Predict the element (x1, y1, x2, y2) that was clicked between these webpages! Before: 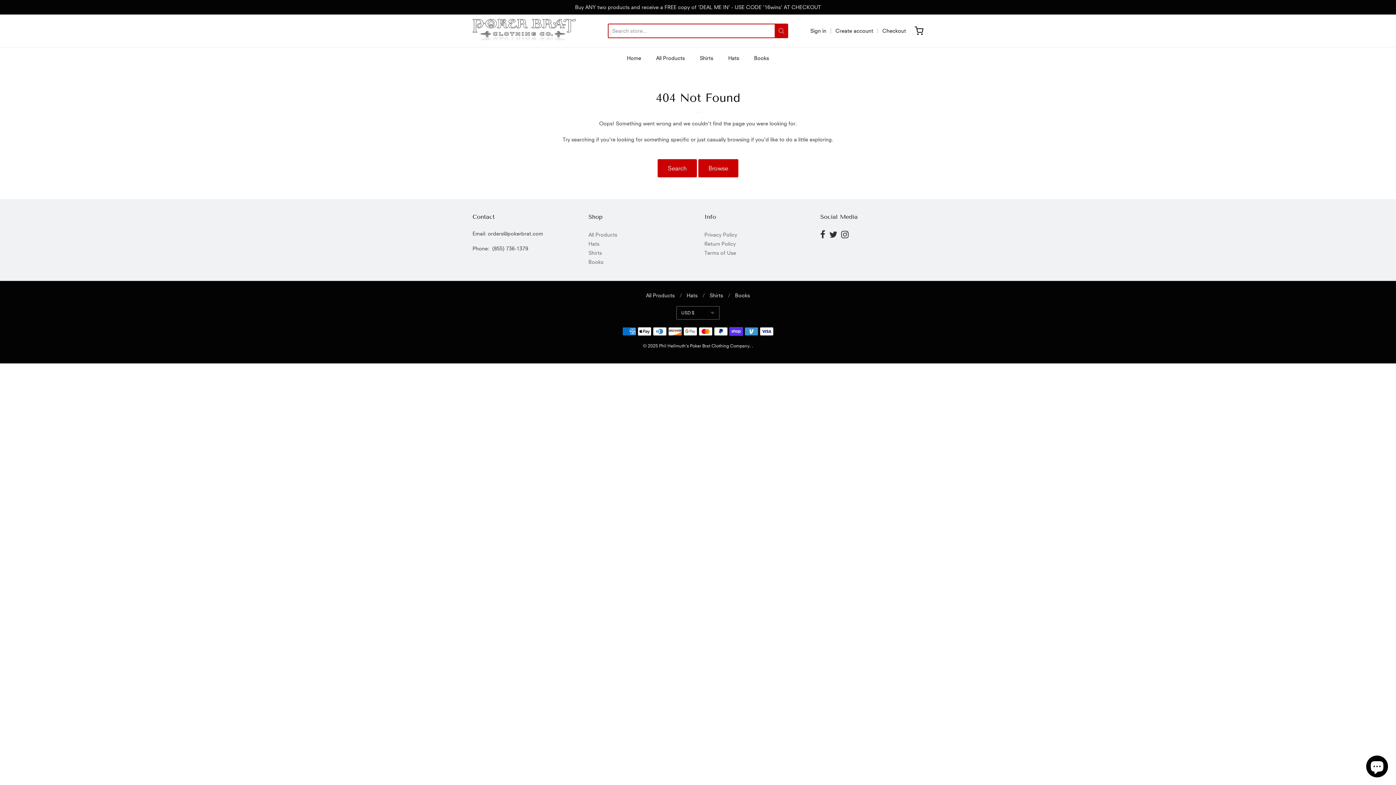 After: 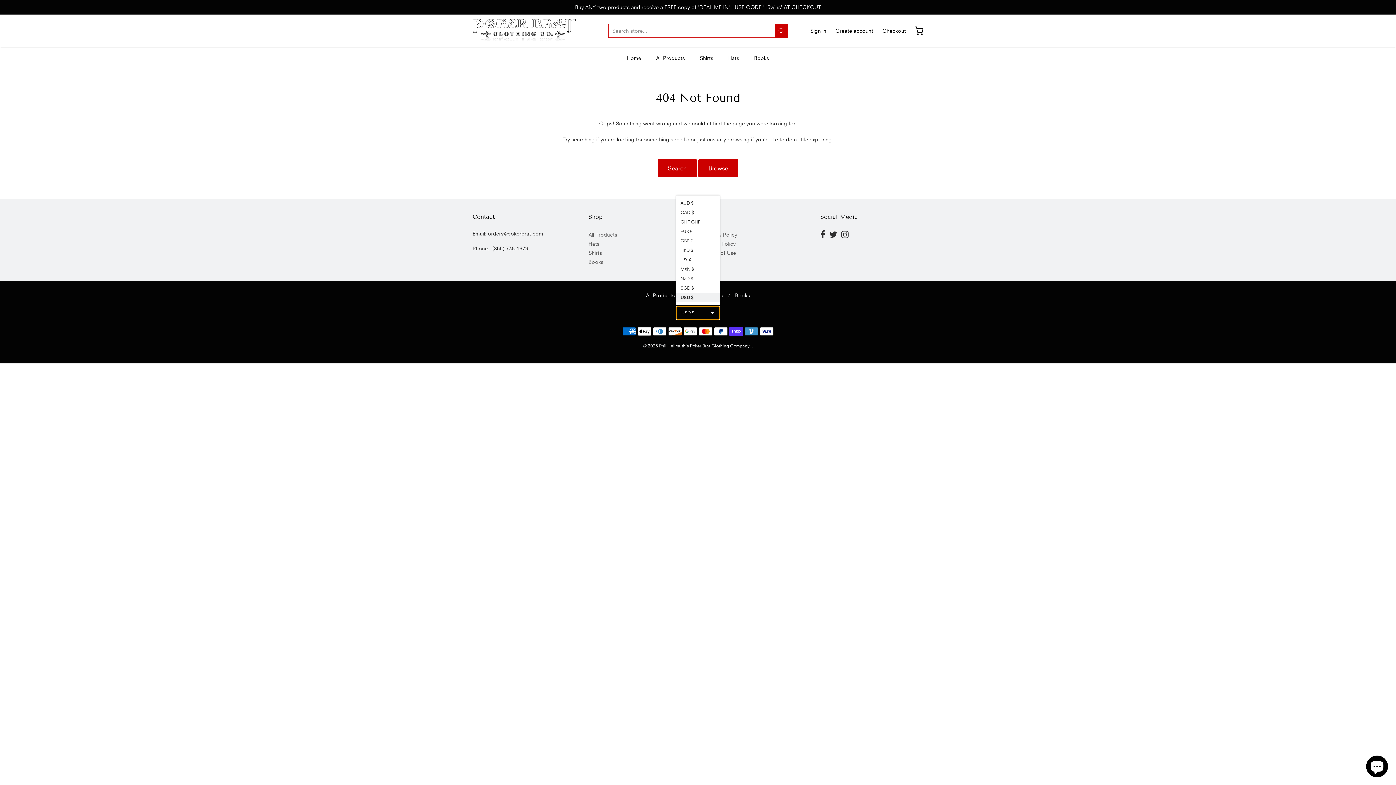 Action: bbox: (676, 306, 720, 319) label: USD $